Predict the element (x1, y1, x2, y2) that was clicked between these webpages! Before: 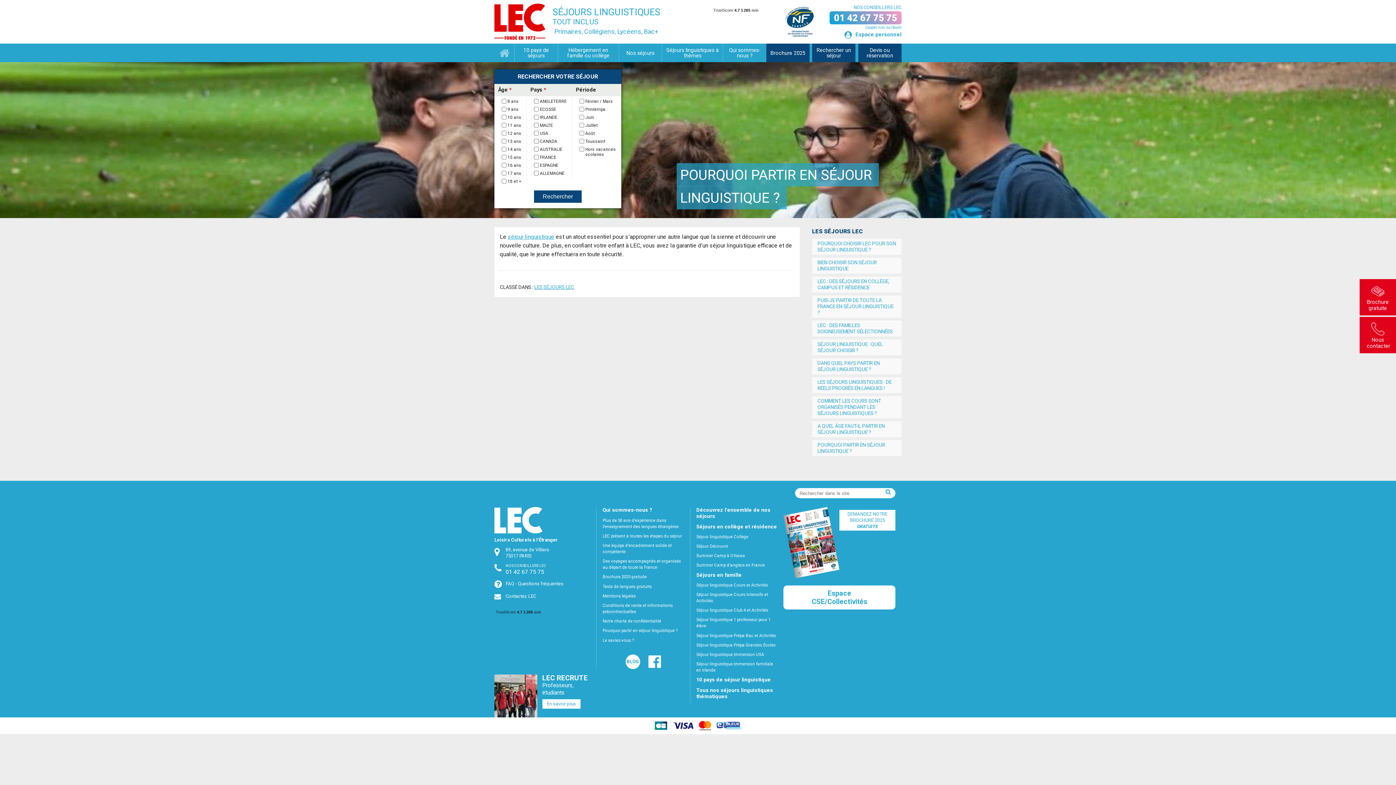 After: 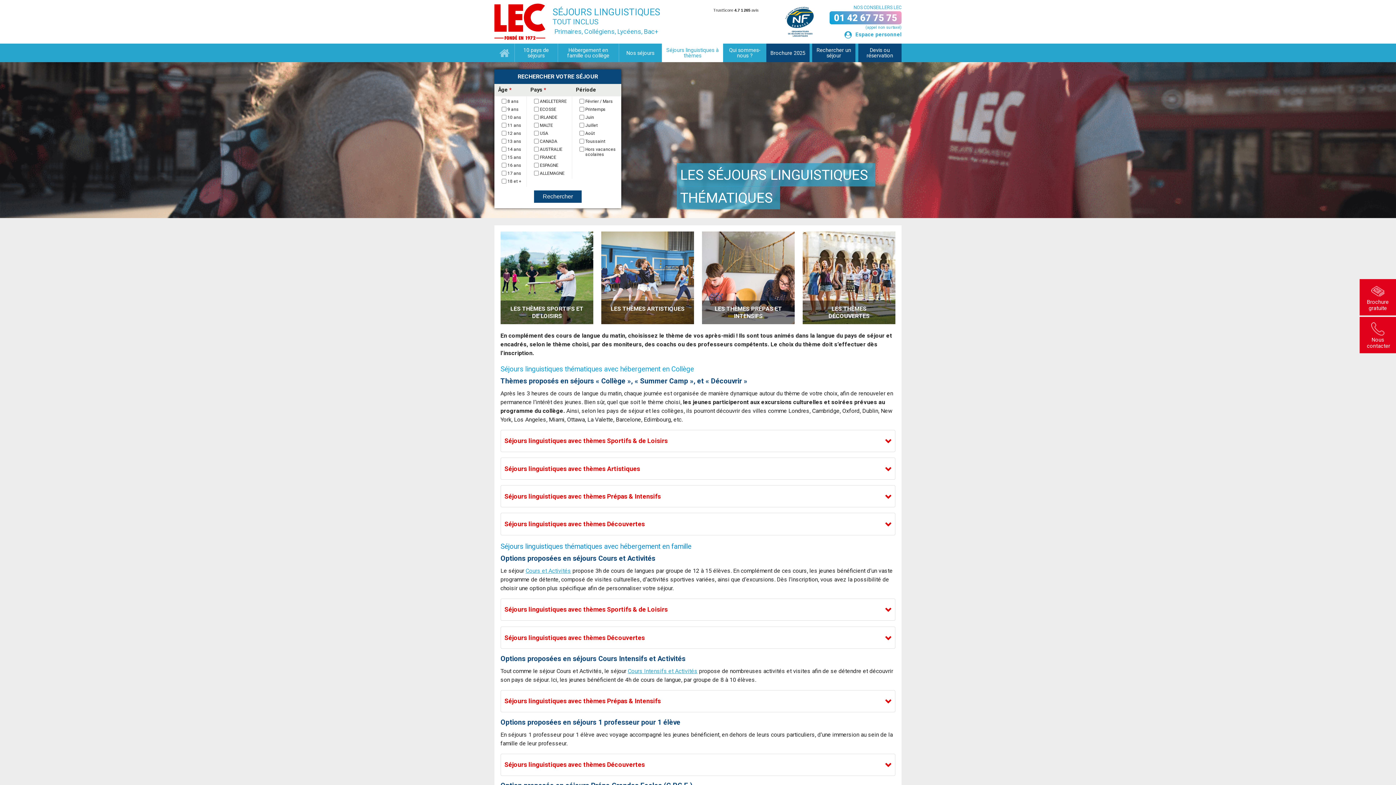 Action: label: Tous nos séjours linguistiques thématiques bbox: (696, 687, 777, 699)